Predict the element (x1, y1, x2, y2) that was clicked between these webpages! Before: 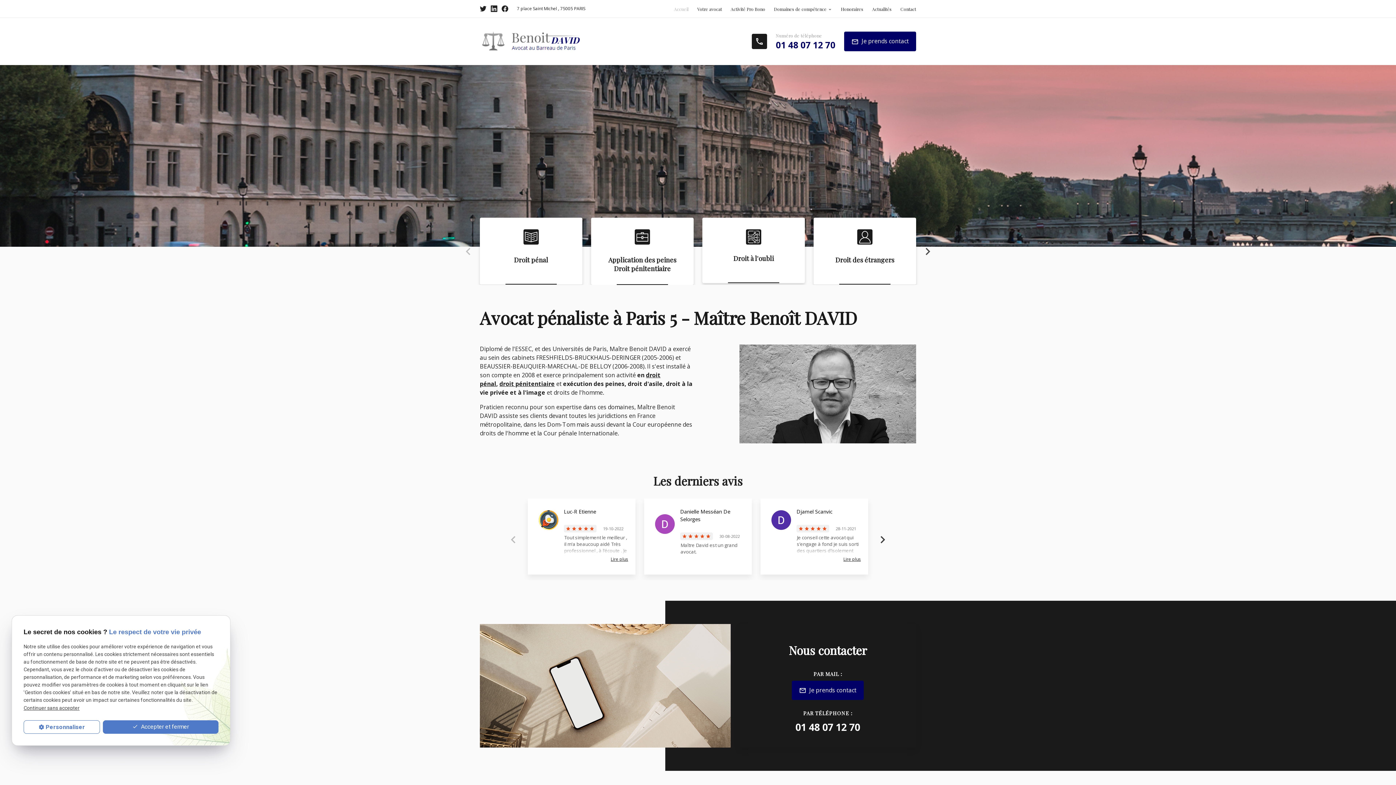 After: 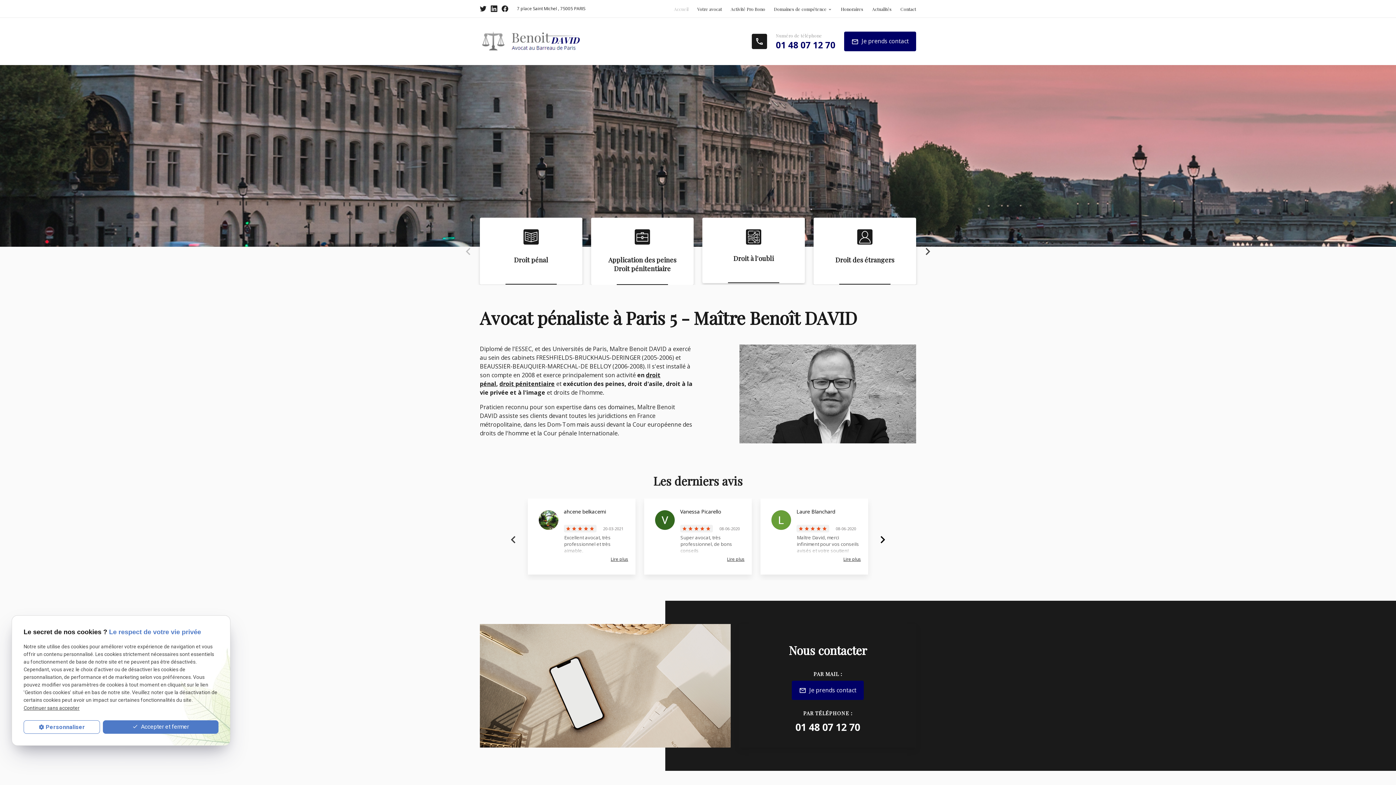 Action: bbox: (875, 532, 890, 547) label: Next